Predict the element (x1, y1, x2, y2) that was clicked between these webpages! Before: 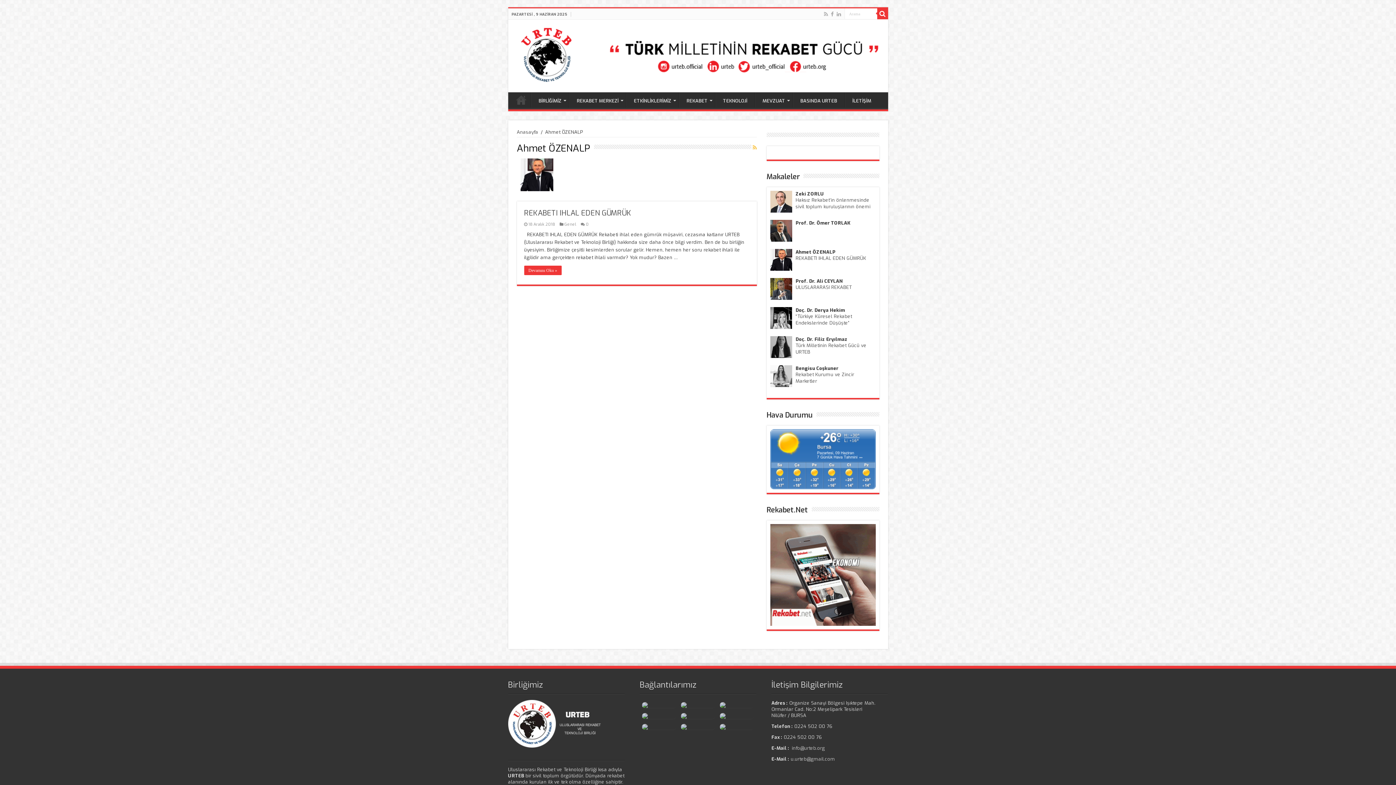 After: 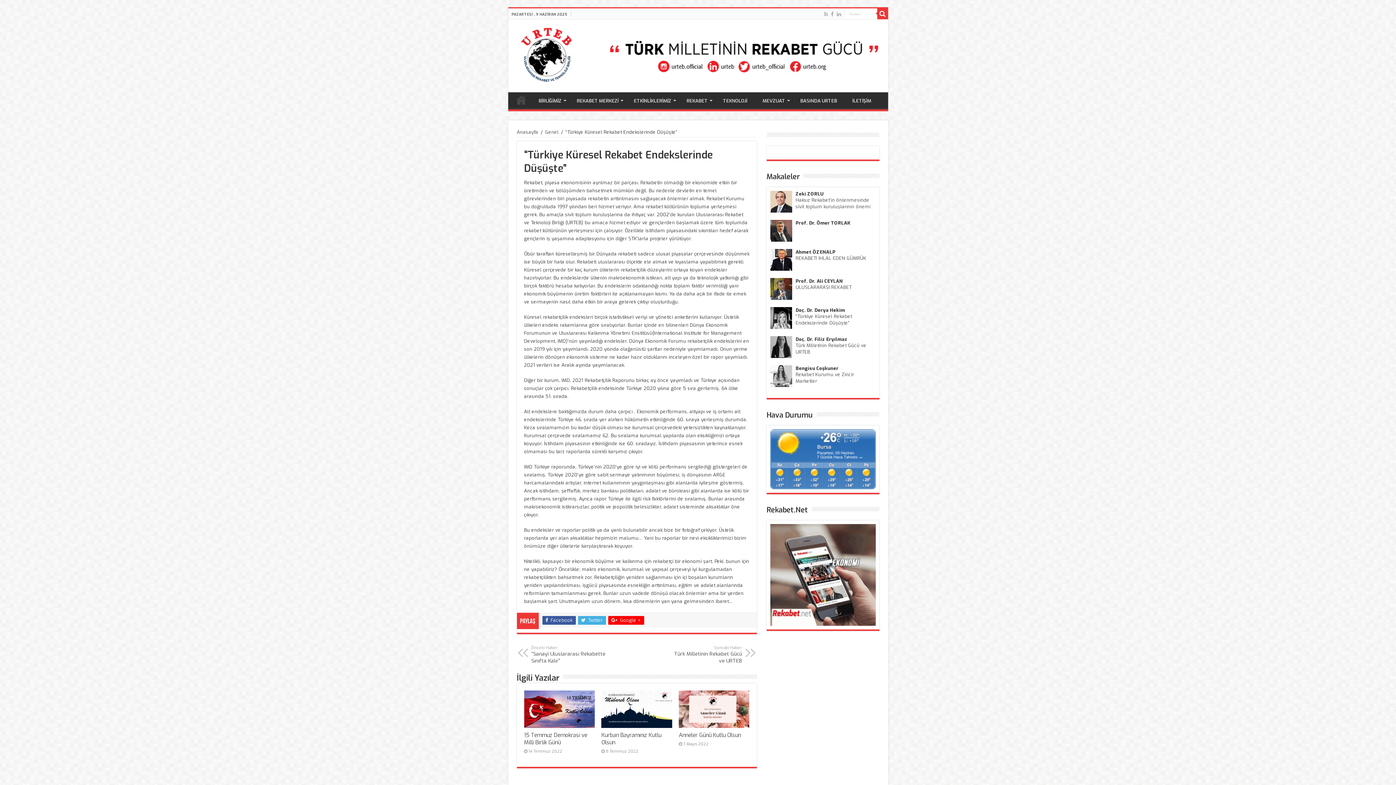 Action: bbox: (795, 313, 852, 326) label: “Türkiye Küresel Rekabet Endekslerinde Düşüşte”